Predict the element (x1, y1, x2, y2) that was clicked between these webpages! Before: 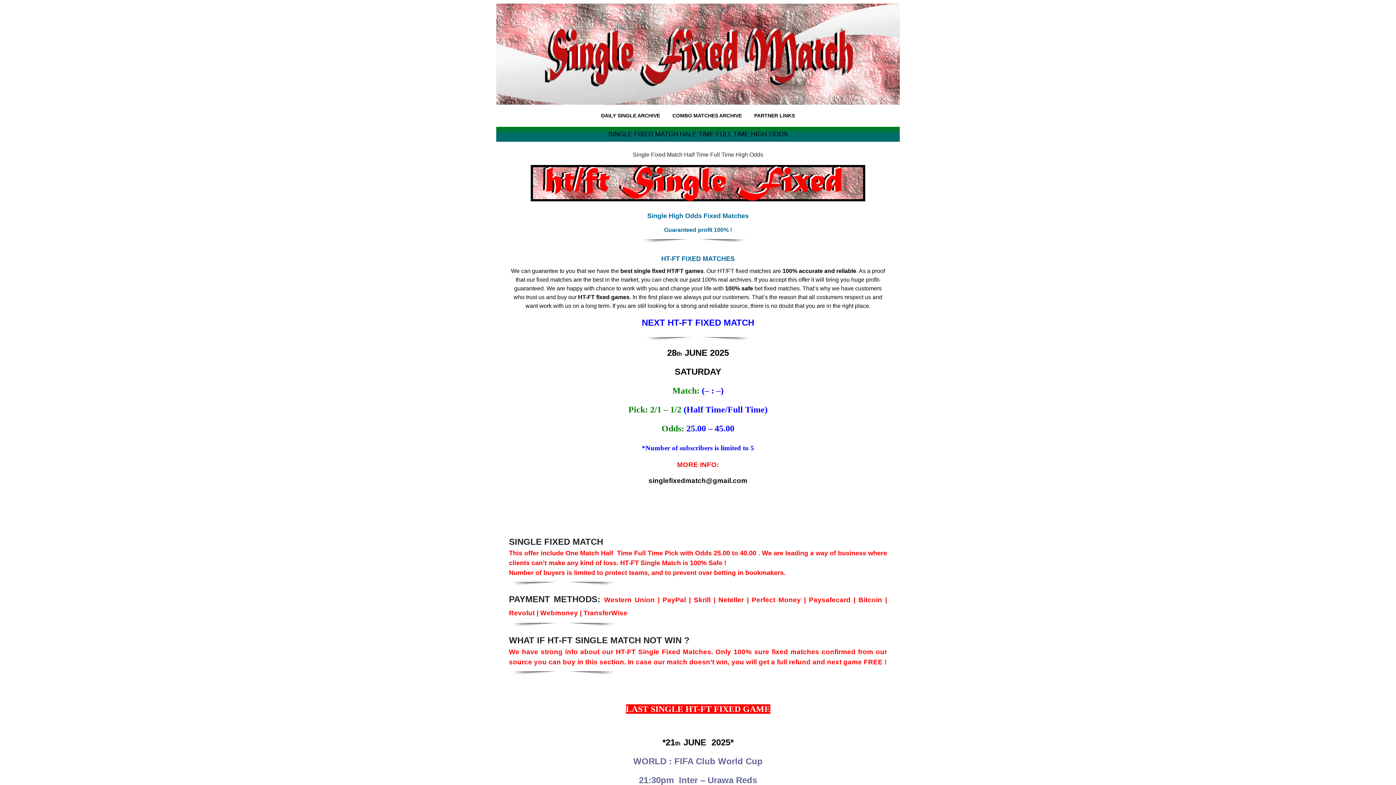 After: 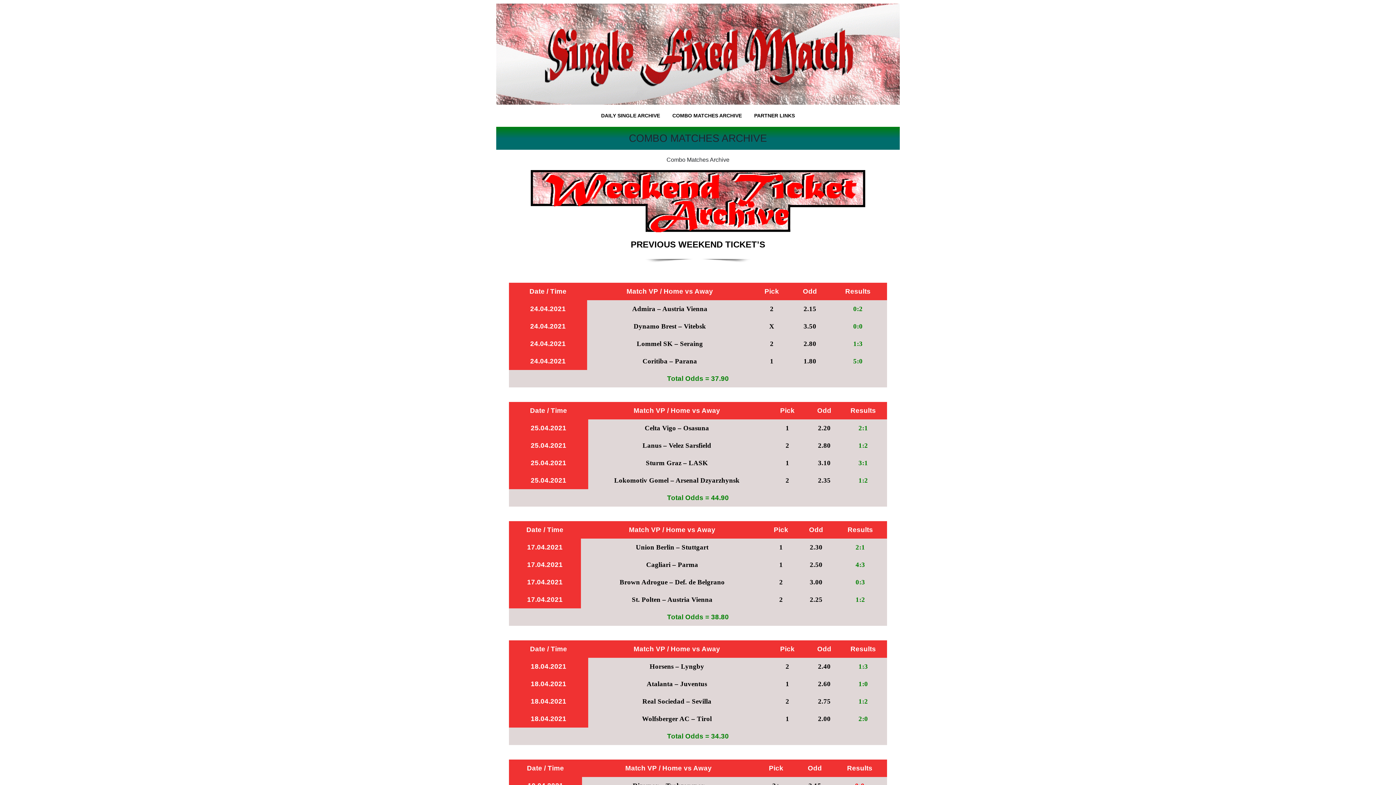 Action: label: COMBO MATCHES ARCHIVE bbox: (667, 110, 747, 121)